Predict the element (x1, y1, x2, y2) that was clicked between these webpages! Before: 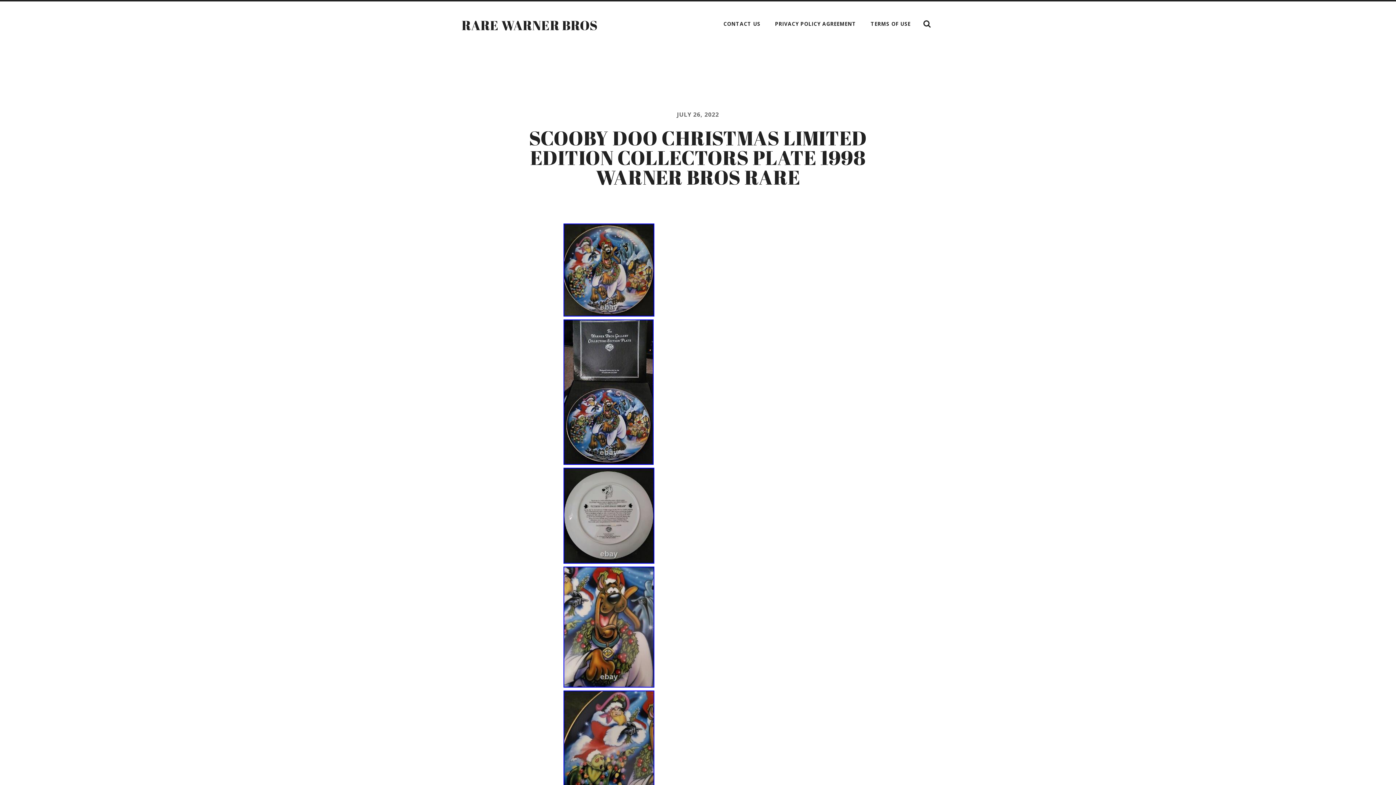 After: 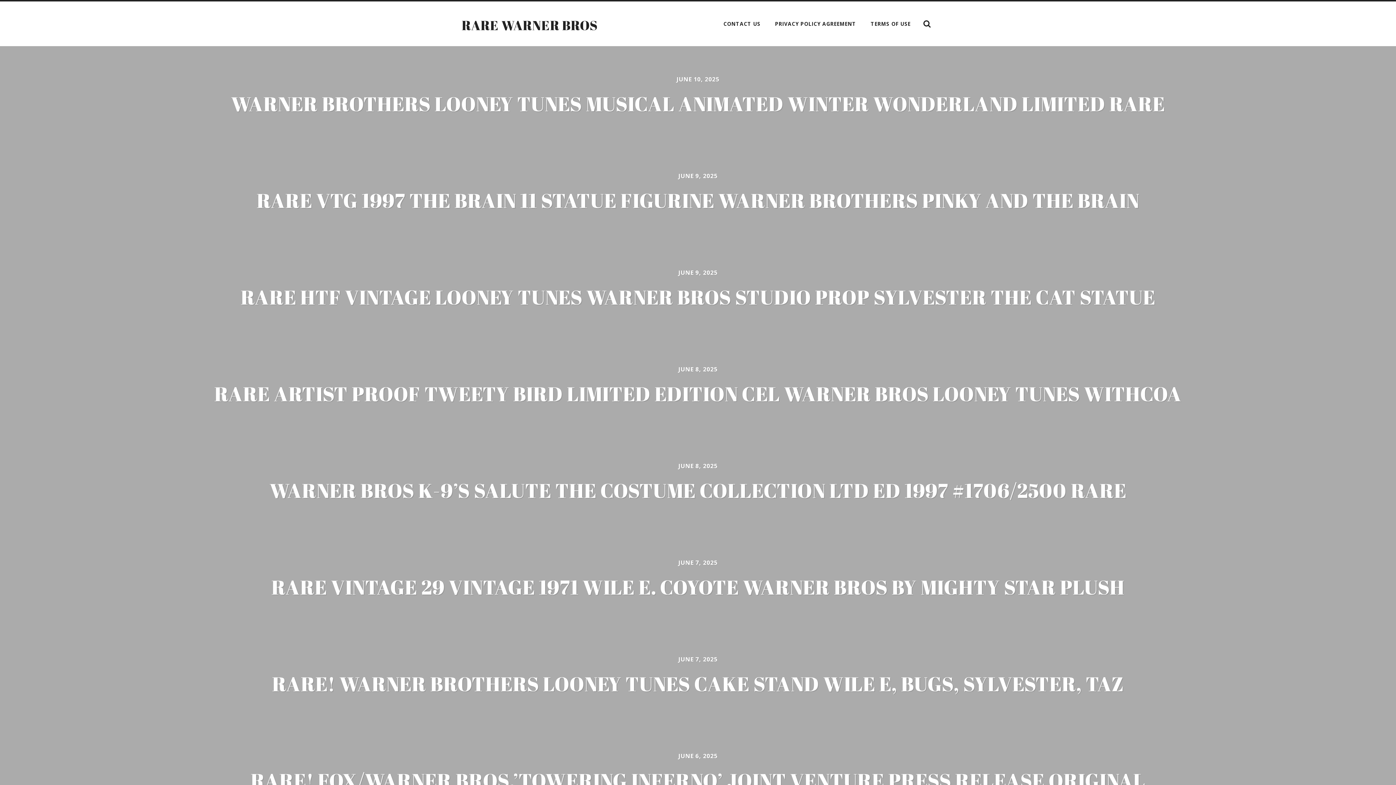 Action: bbox: (461, 16, 597, 33) label: RARE WARNER BROS